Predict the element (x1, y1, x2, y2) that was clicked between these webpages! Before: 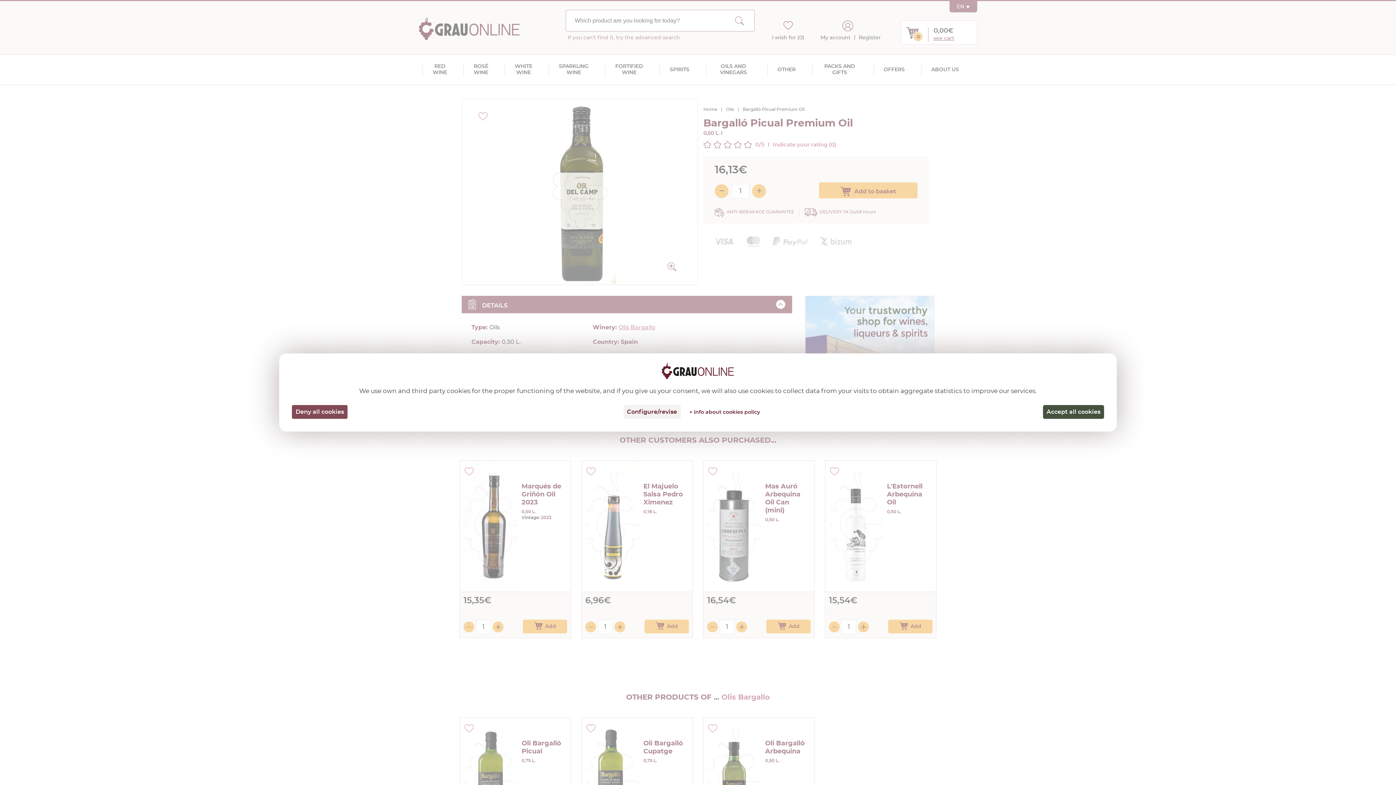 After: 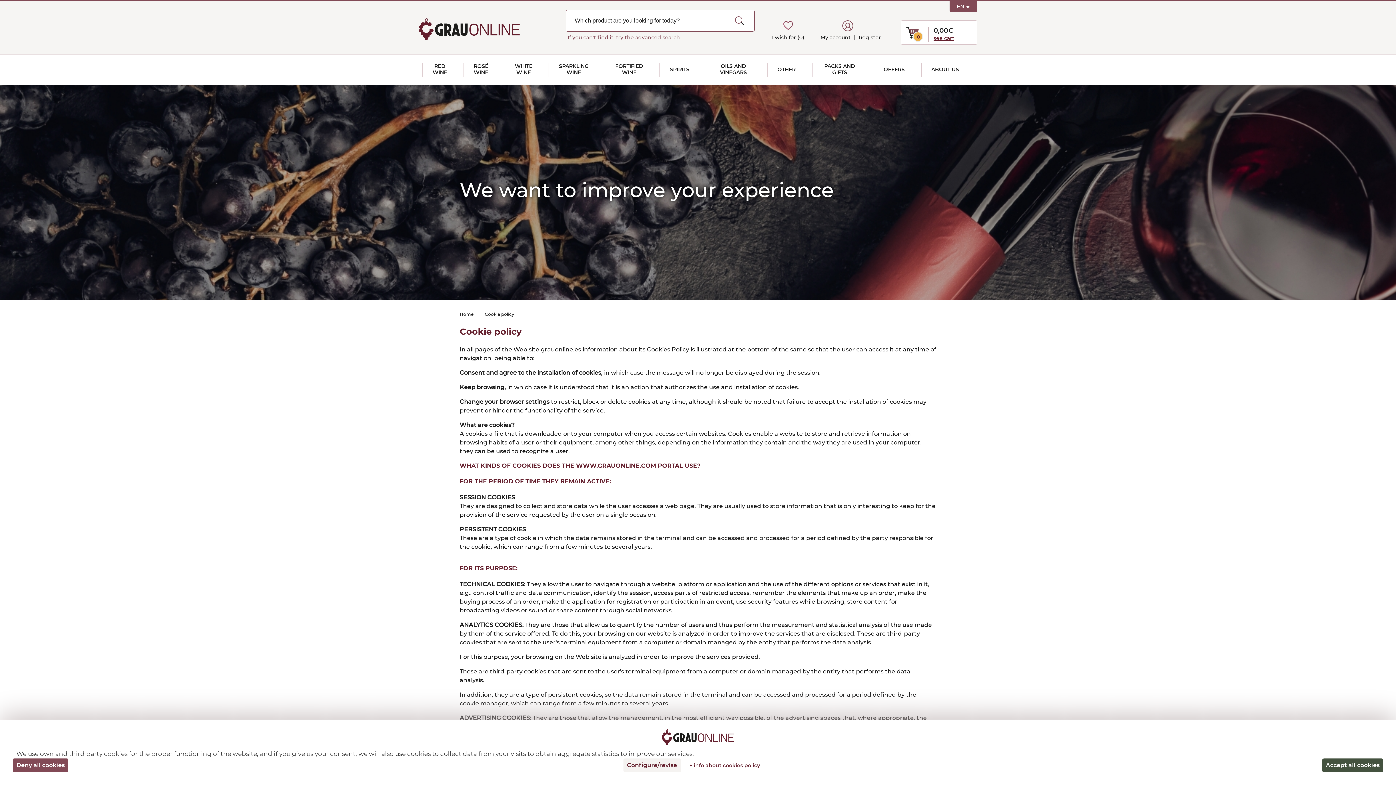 Action: bbox: (682, 410, 767, 415) label: + info about cookies policy